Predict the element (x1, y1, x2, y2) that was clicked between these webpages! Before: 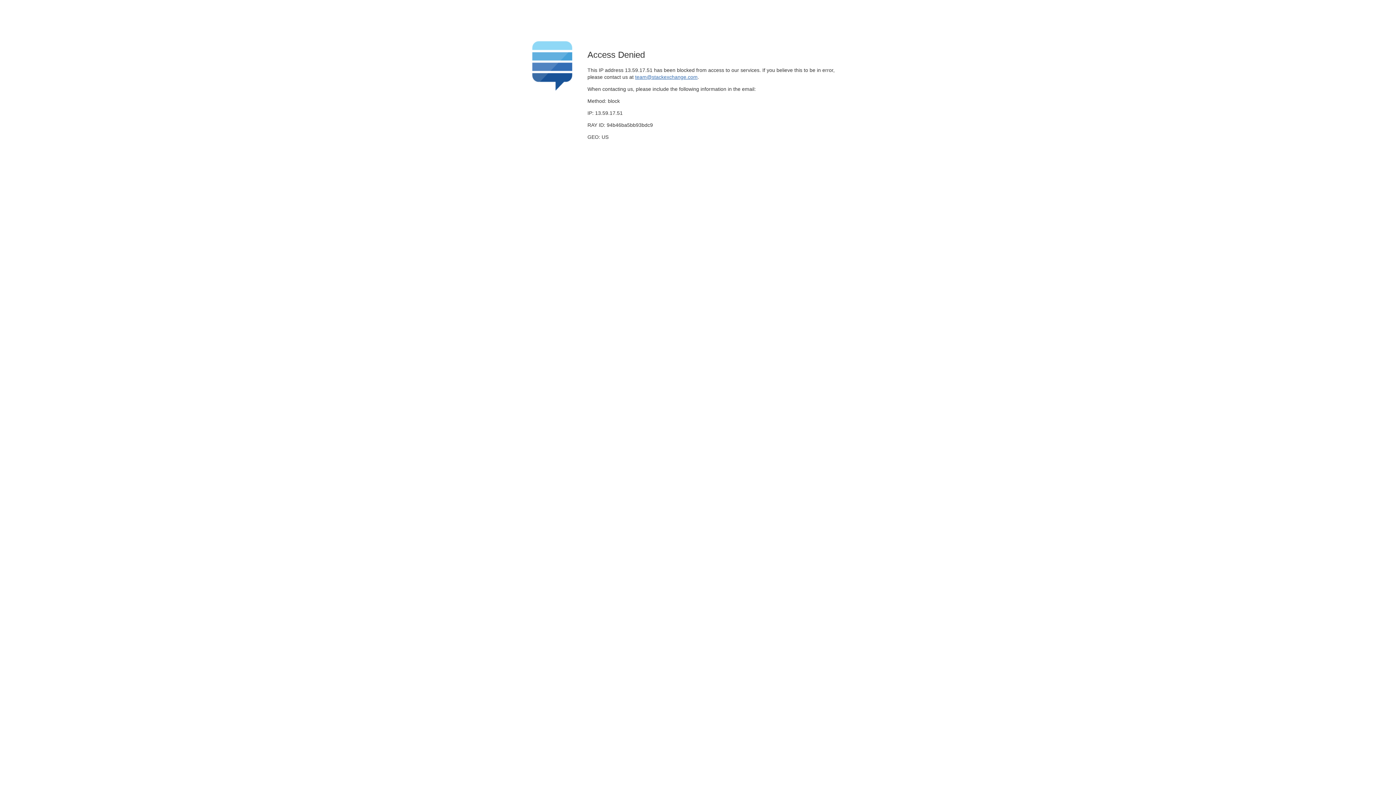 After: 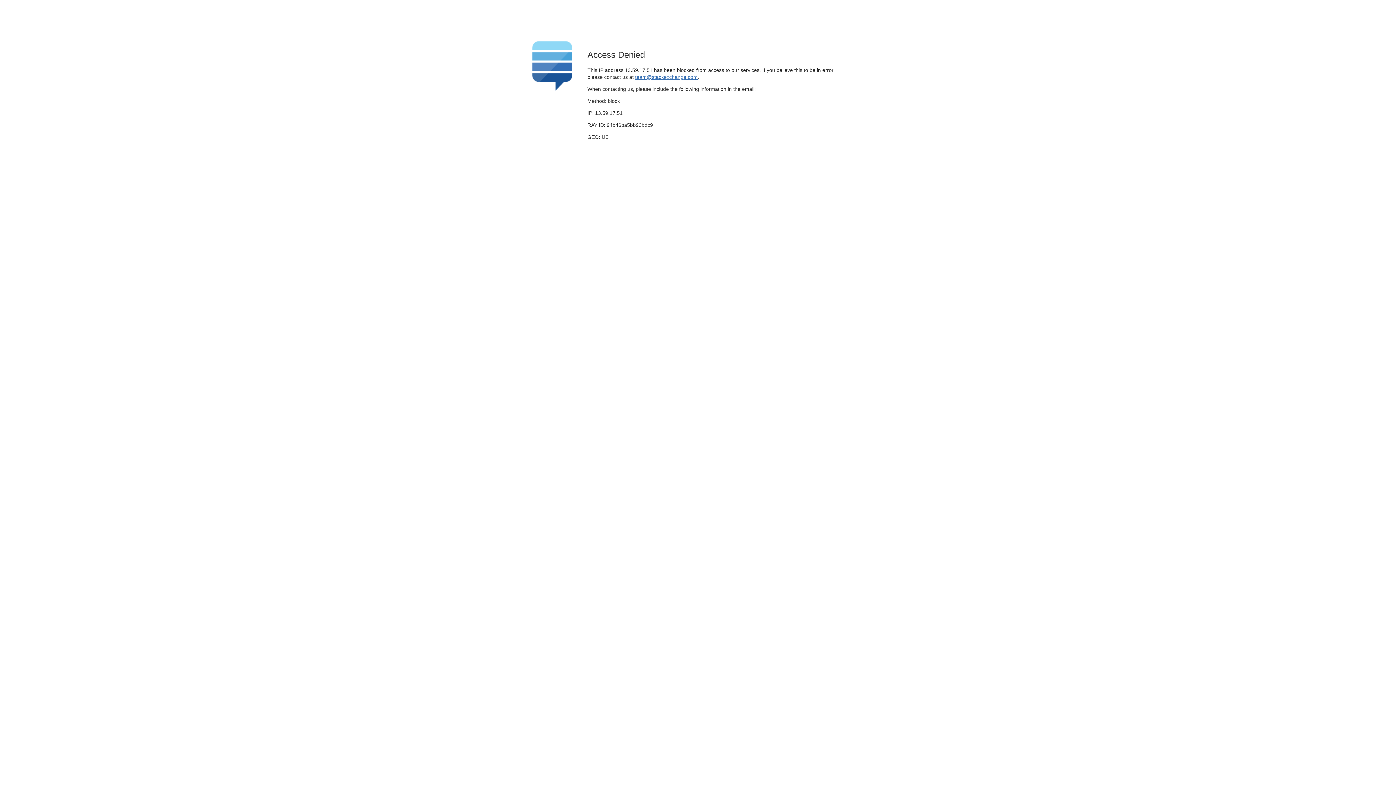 Action: bbox: (635, 74, 697, 79) label: team@stackexchange.com